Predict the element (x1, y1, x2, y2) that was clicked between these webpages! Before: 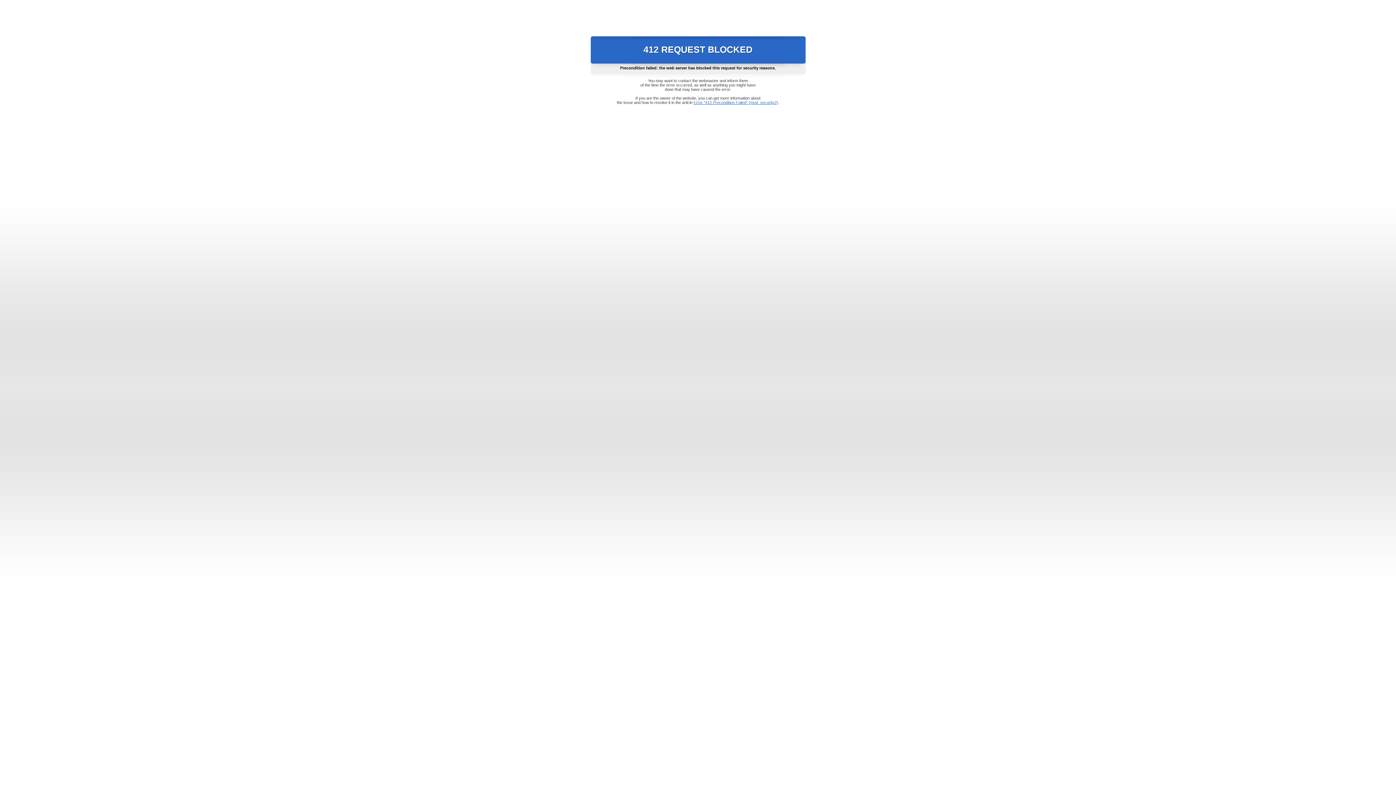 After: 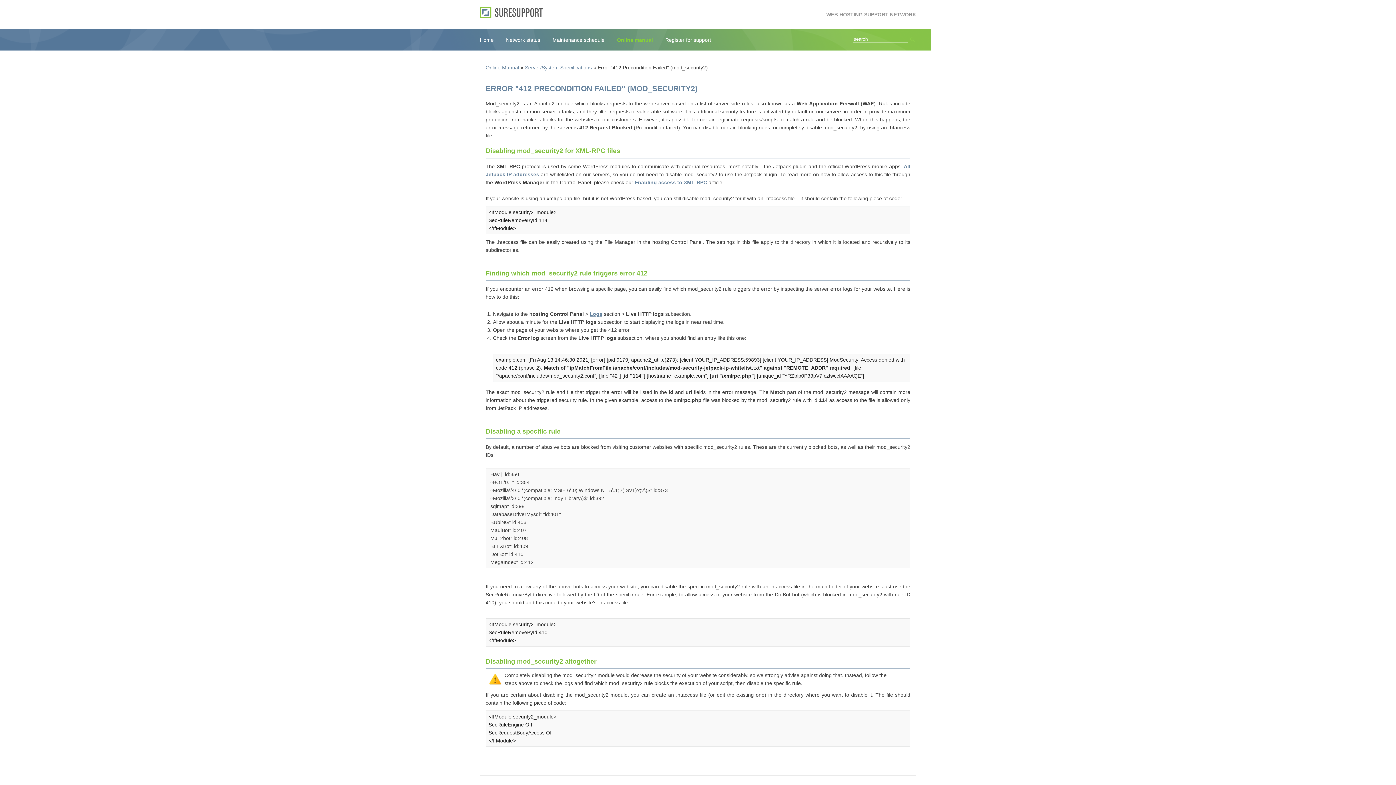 Action: label: Error "412 Precondition Failed" (mod_security2) bbox: (693, 100, 778, 104)